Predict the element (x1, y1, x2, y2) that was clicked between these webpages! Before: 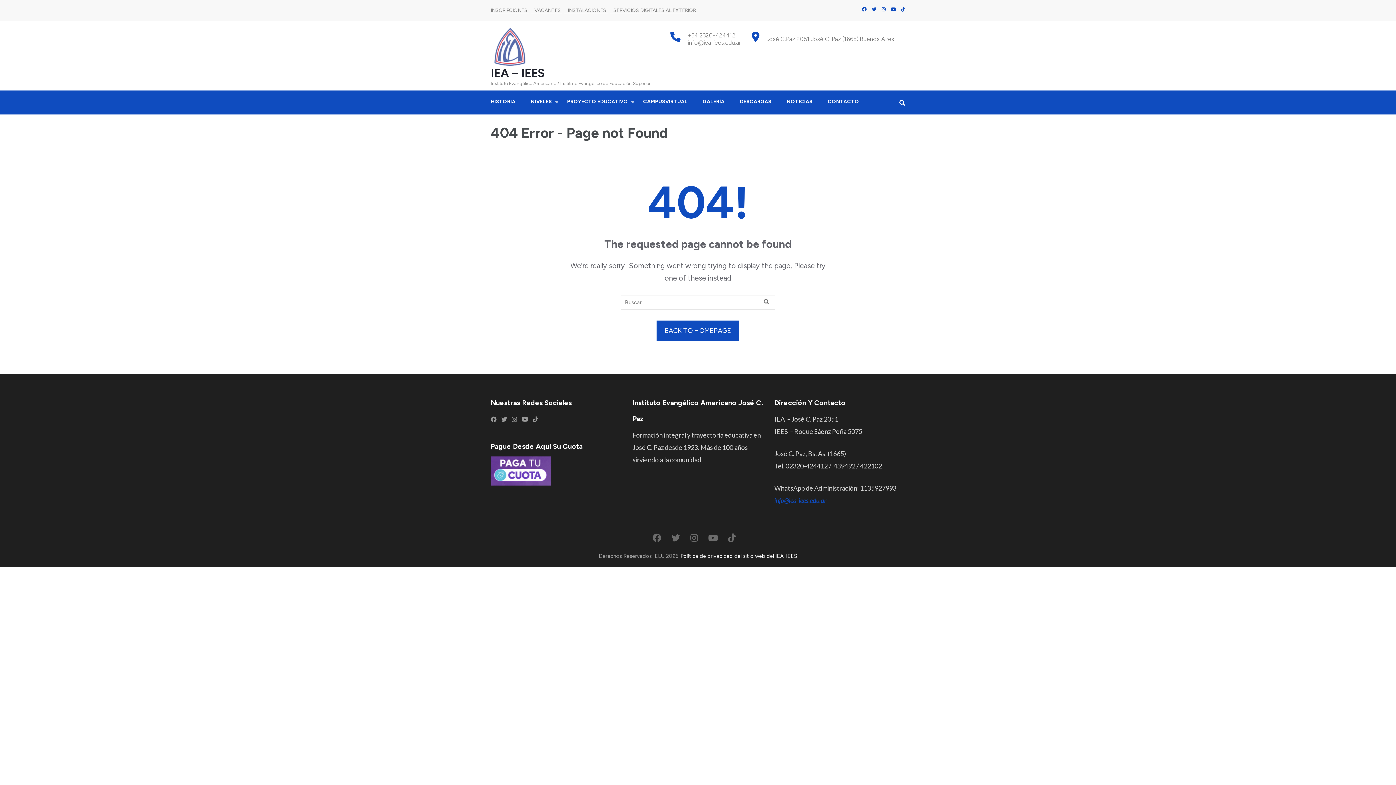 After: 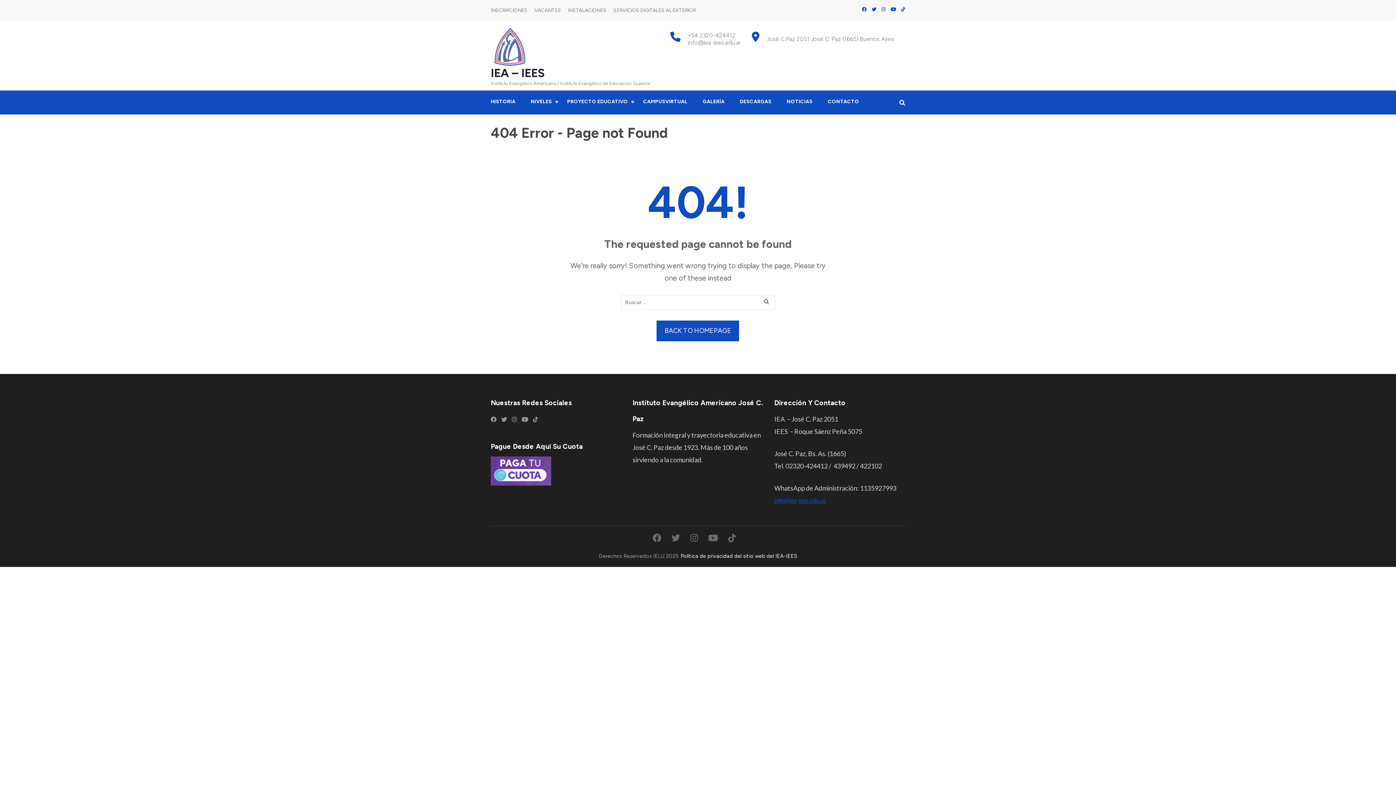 Action: label: info@iea-iees.edu.ar bbox: (774, 496, 826, 504)